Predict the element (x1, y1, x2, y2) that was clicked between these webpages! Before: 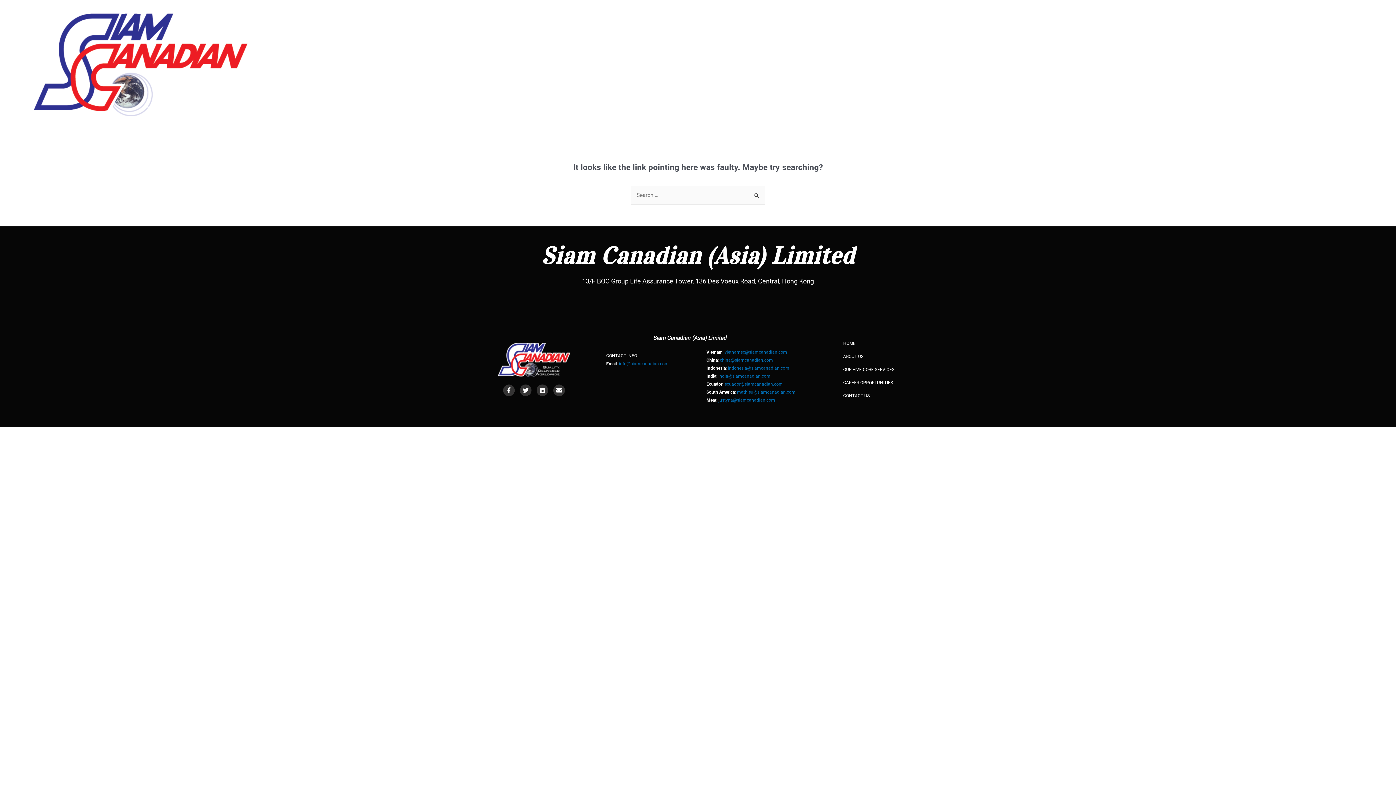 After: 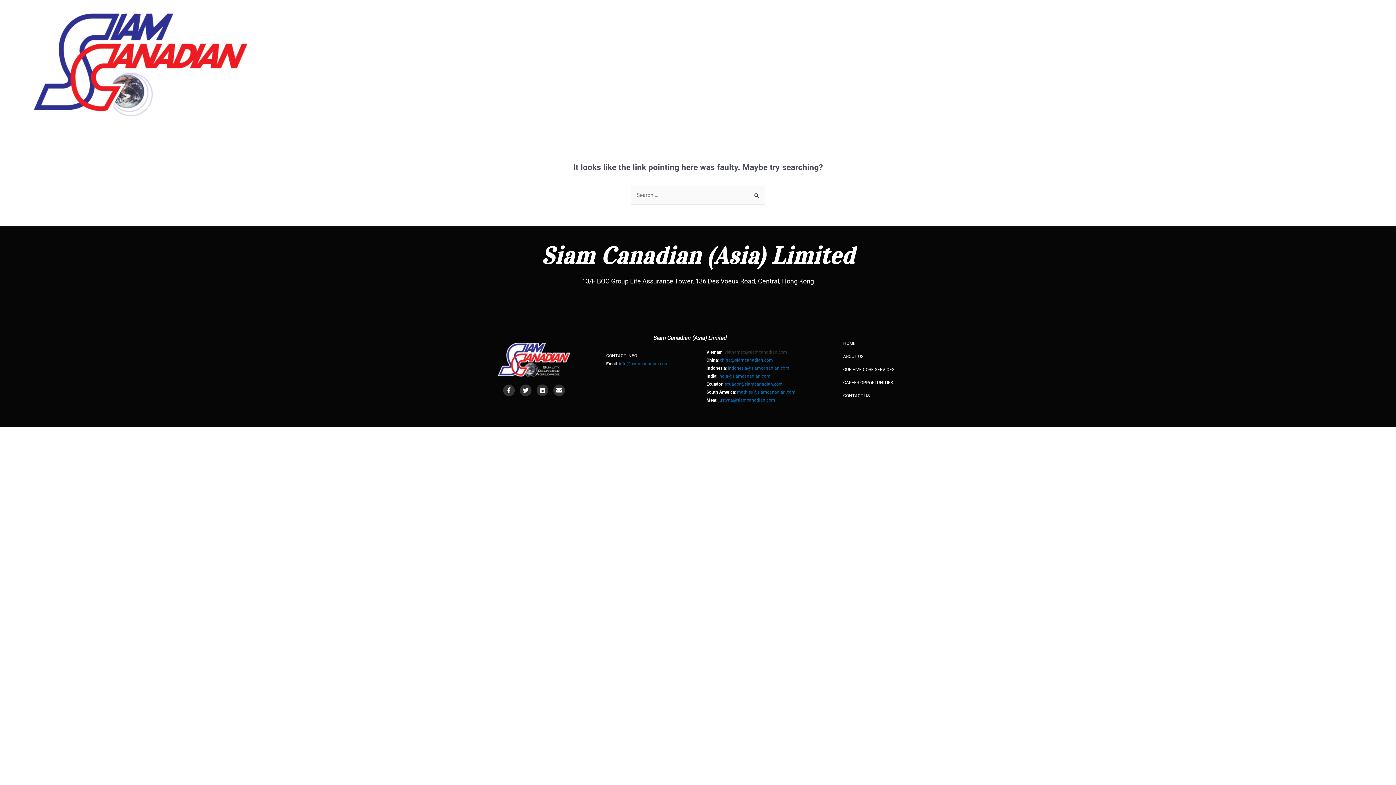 Action: label: vietnamsc@siamcanadian.com bbox: (724, 349, 787, 354)